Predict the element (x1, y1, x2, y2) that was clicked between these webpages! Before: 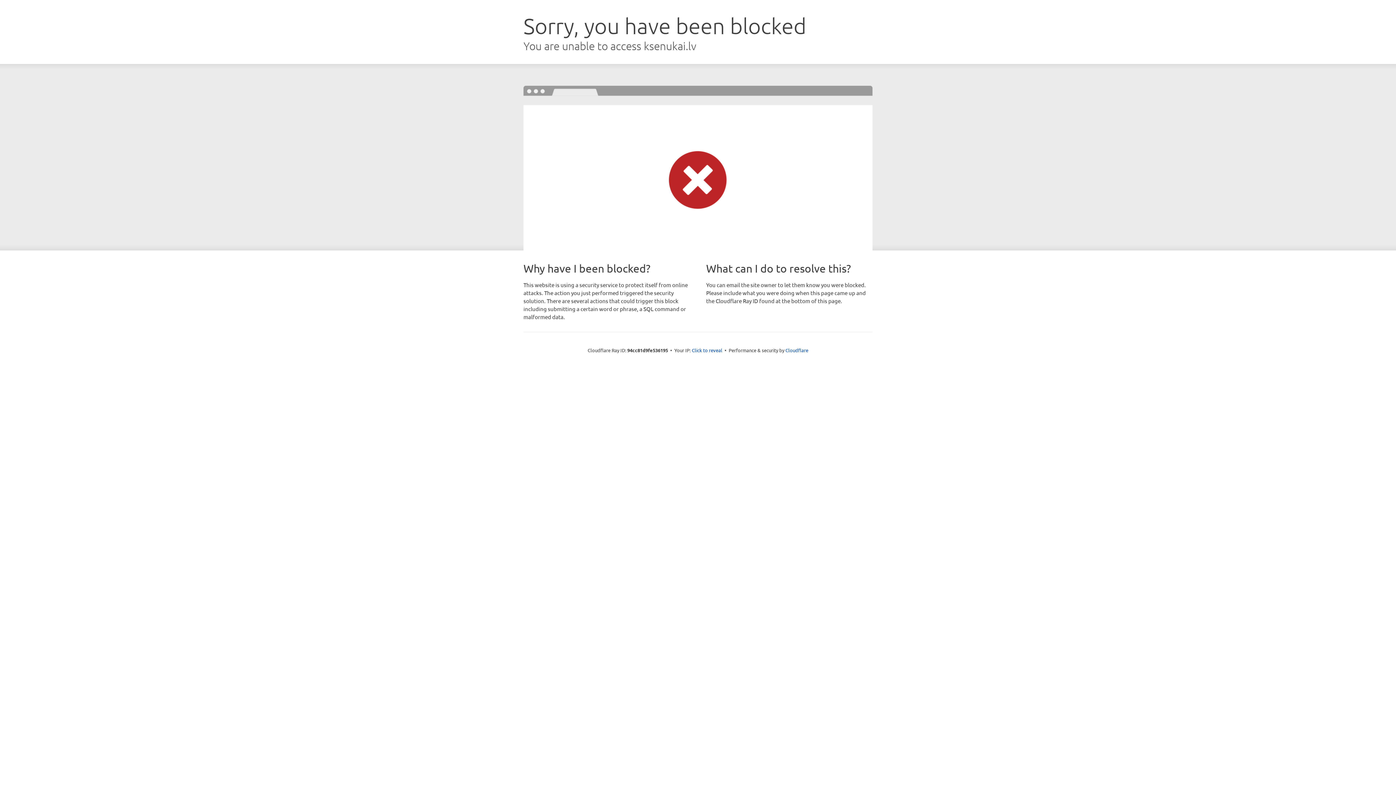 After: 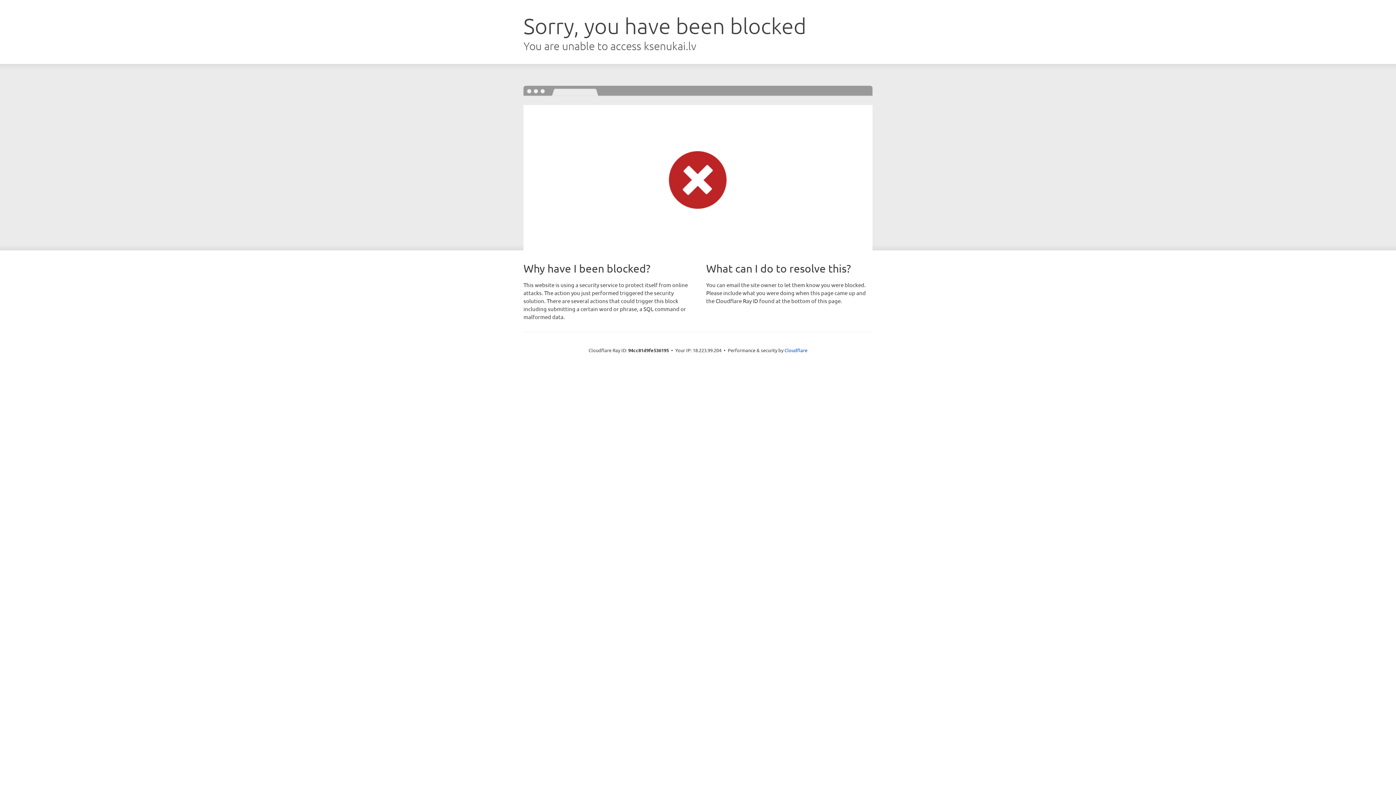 Action: label: Click to reveal bbox: (692, 346, 722, 353)